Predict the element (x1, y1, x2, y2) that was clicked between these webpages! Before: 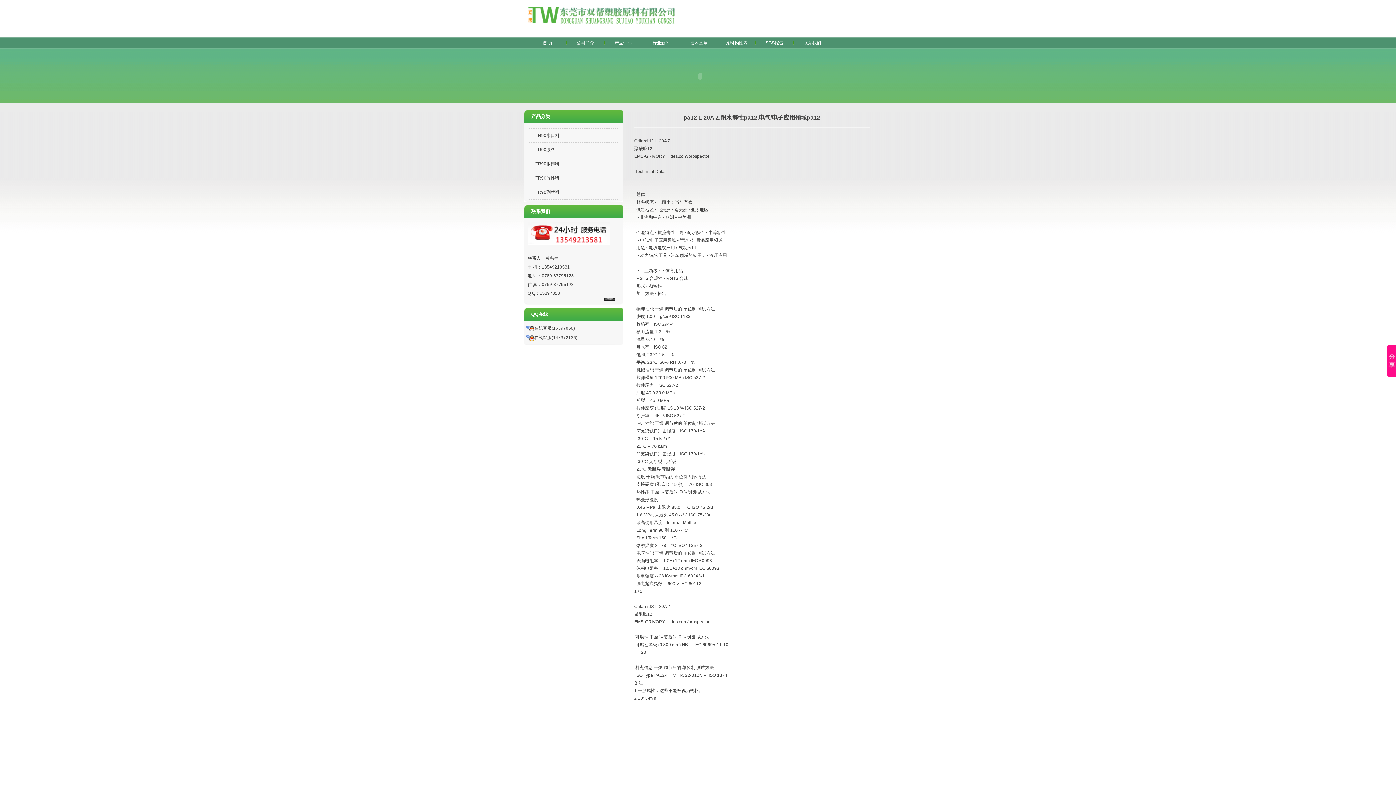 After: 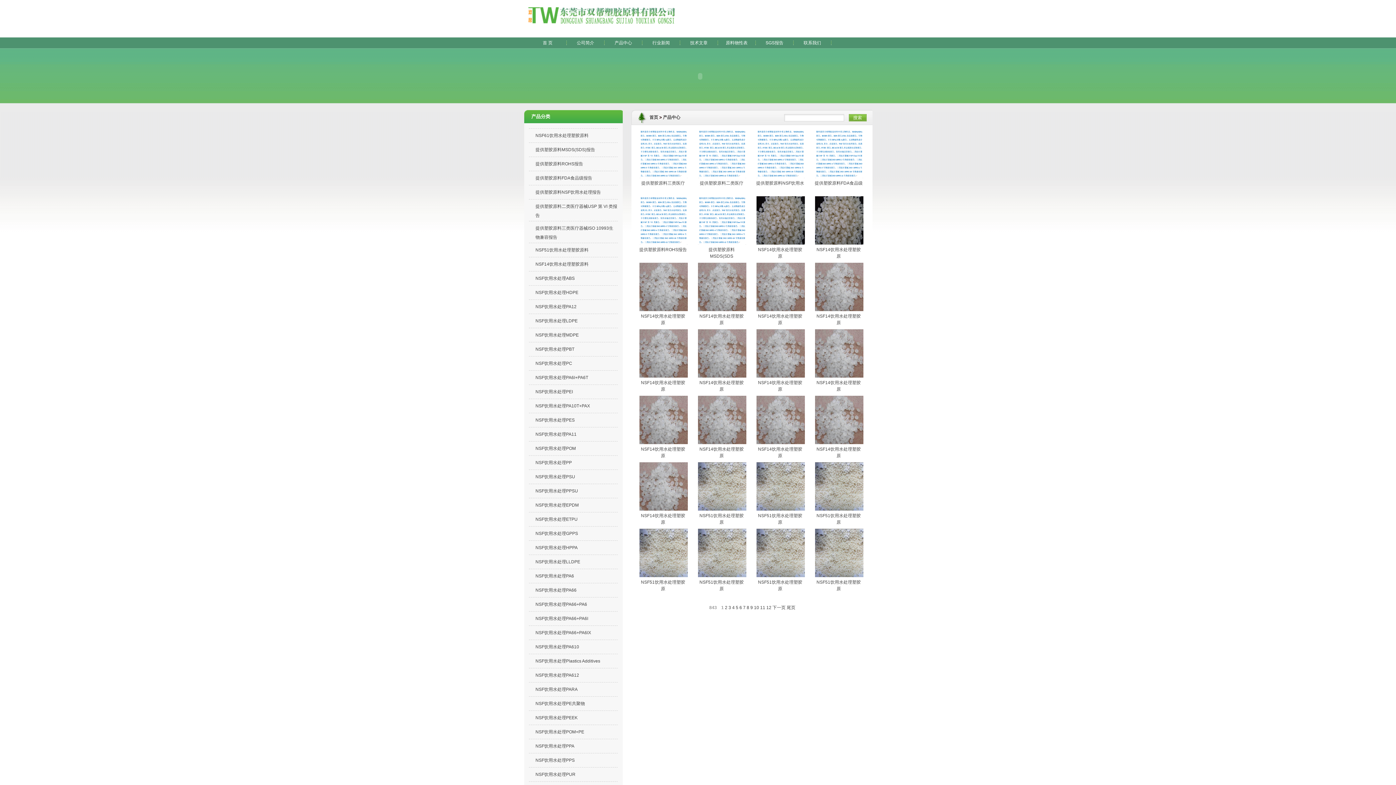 Action: label: 产品中心 bbox: (605, 37, 641, 48)